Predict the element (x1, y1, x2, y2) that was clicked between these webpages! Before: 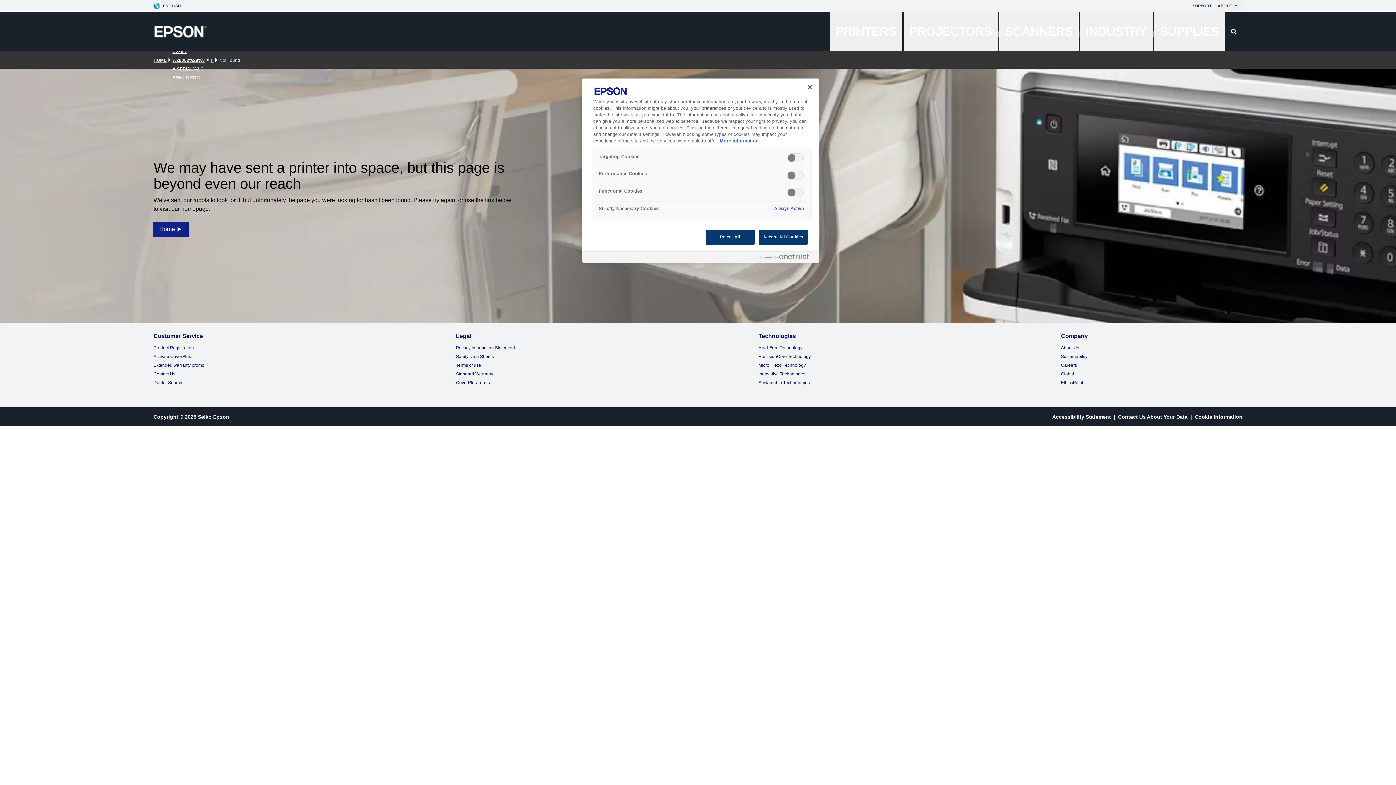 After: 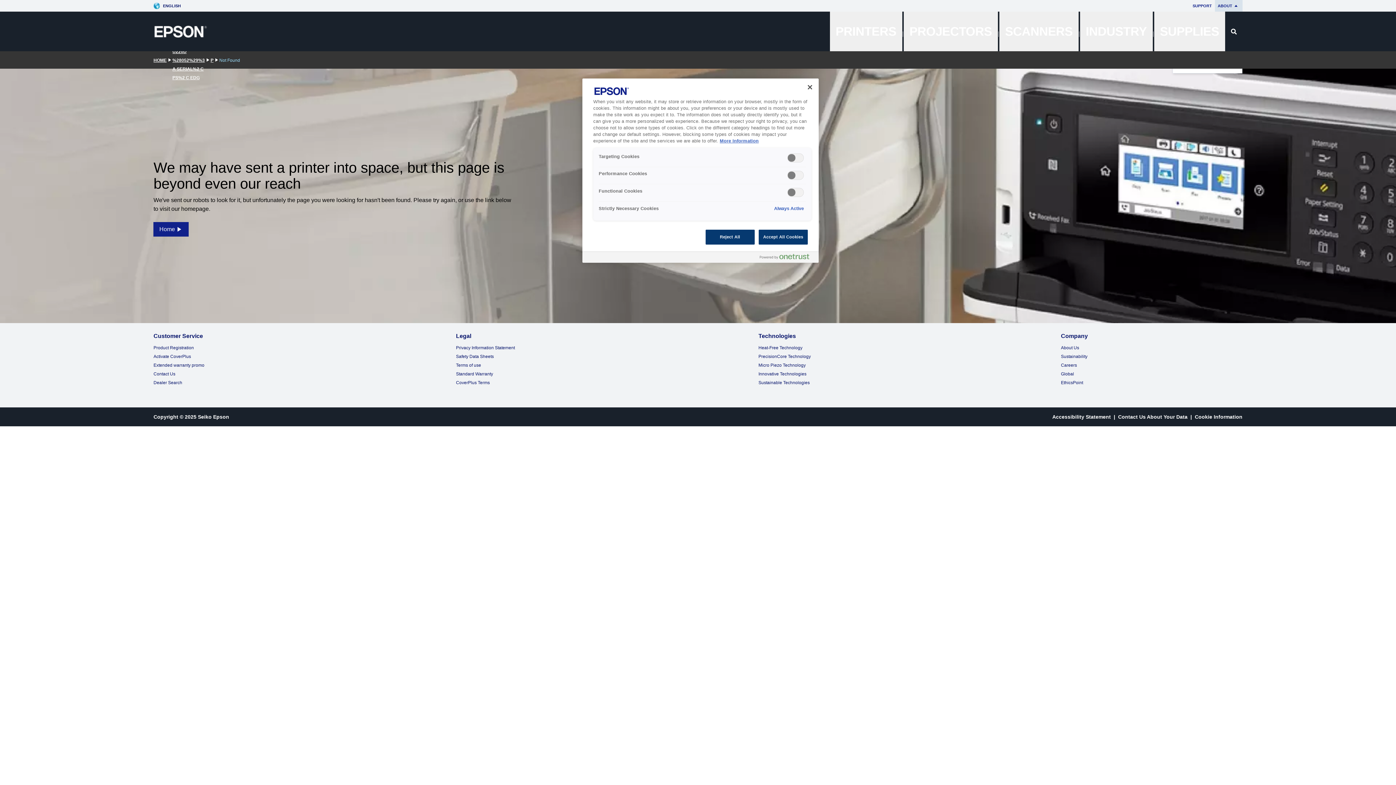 Action: bbox: (1215, 0, 1242, 11) label: ABOUT